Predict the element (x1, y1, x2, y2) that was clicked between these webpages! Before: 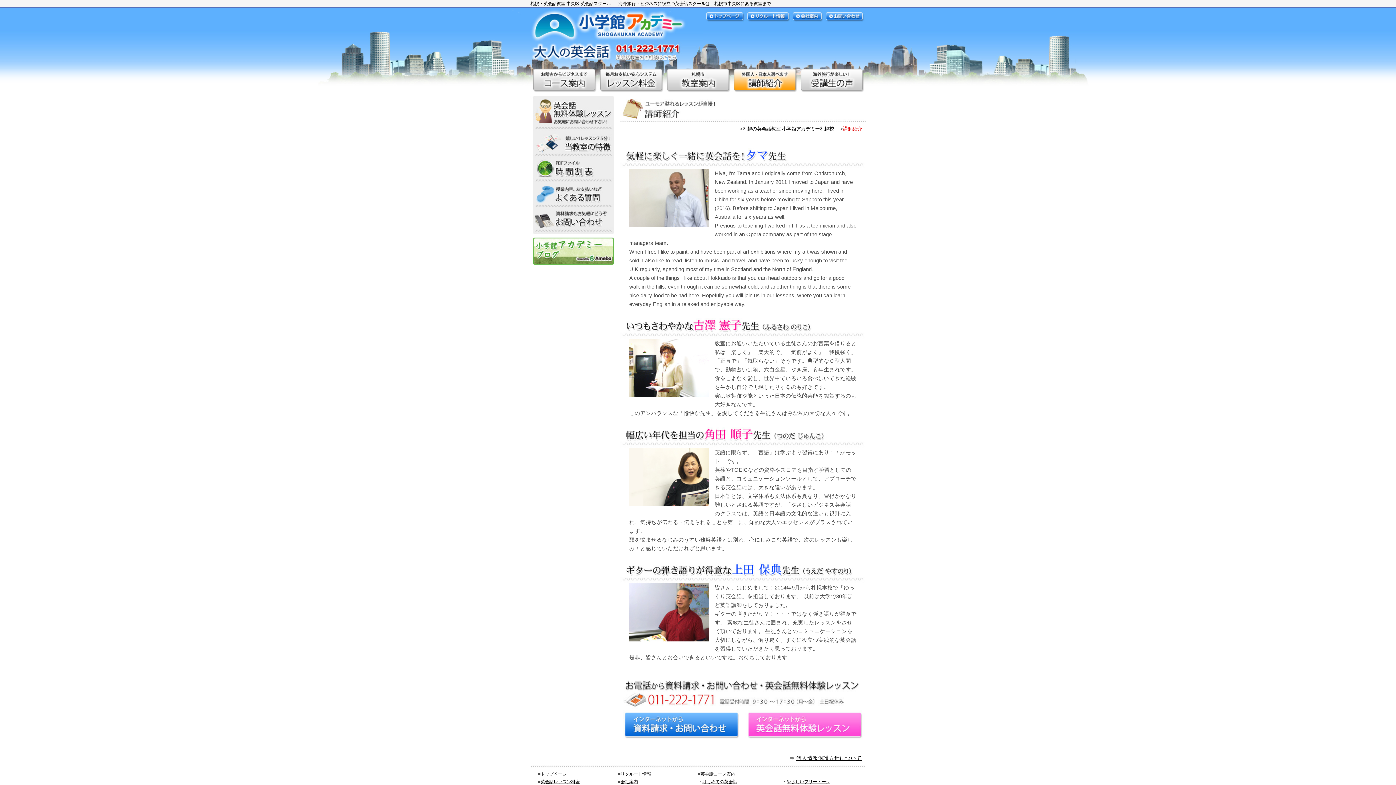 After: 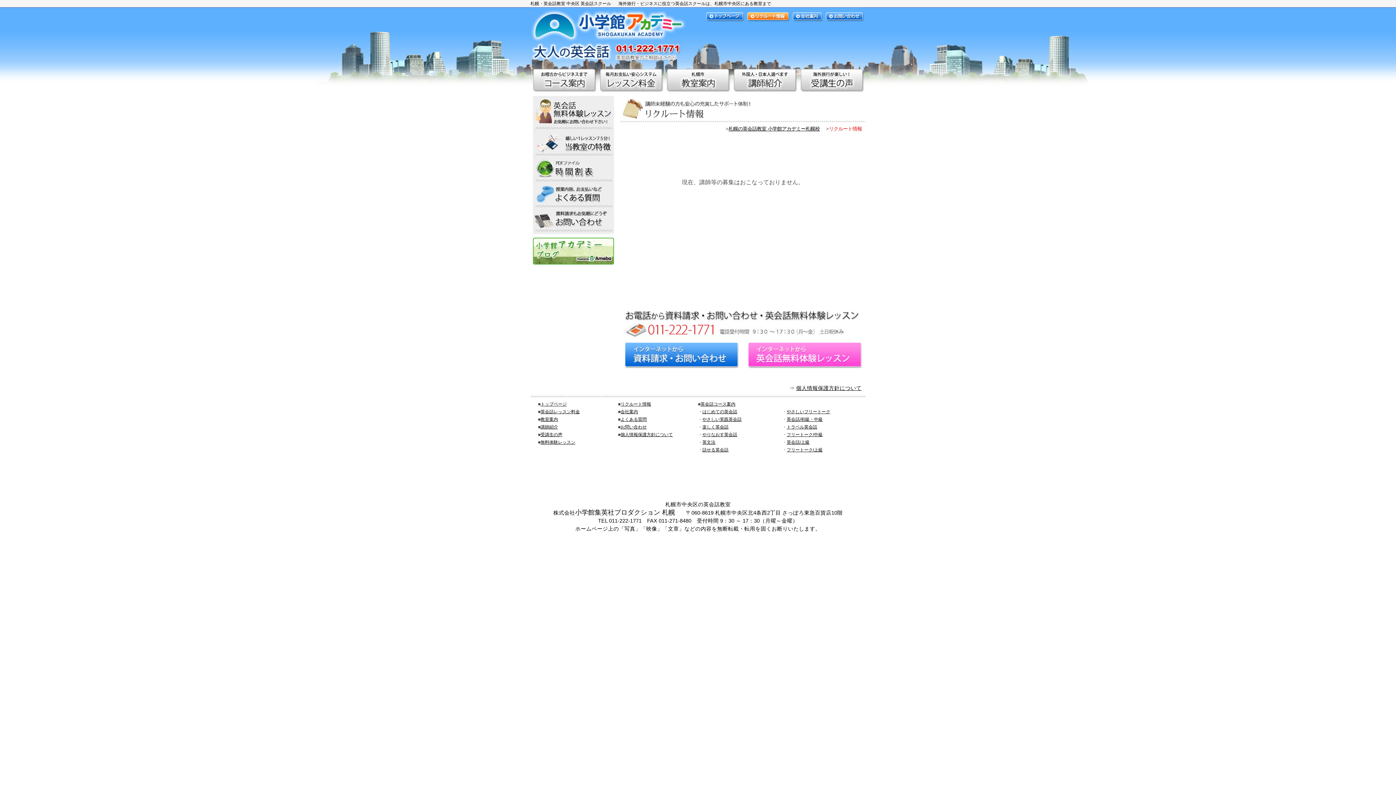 Action: bbox: (745, 17, 790, 23)